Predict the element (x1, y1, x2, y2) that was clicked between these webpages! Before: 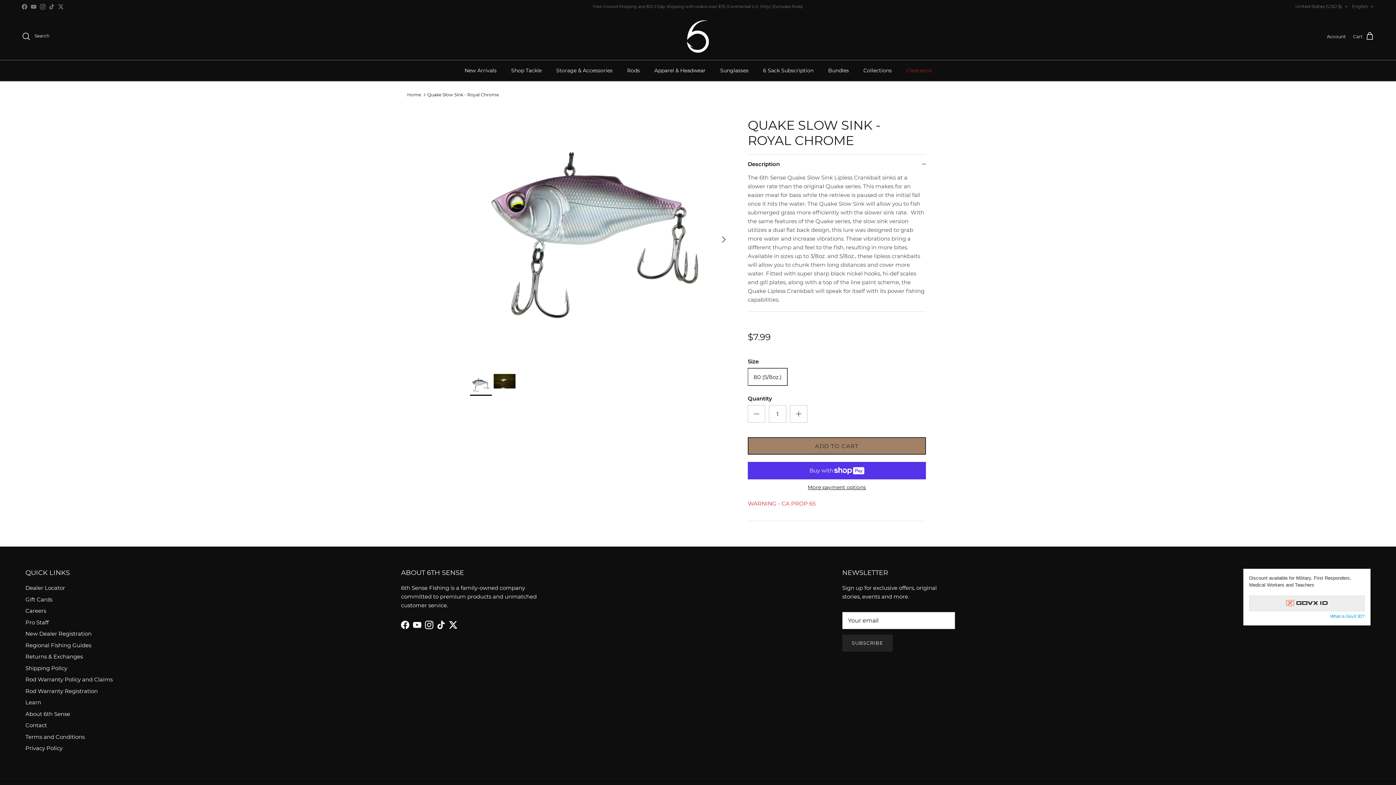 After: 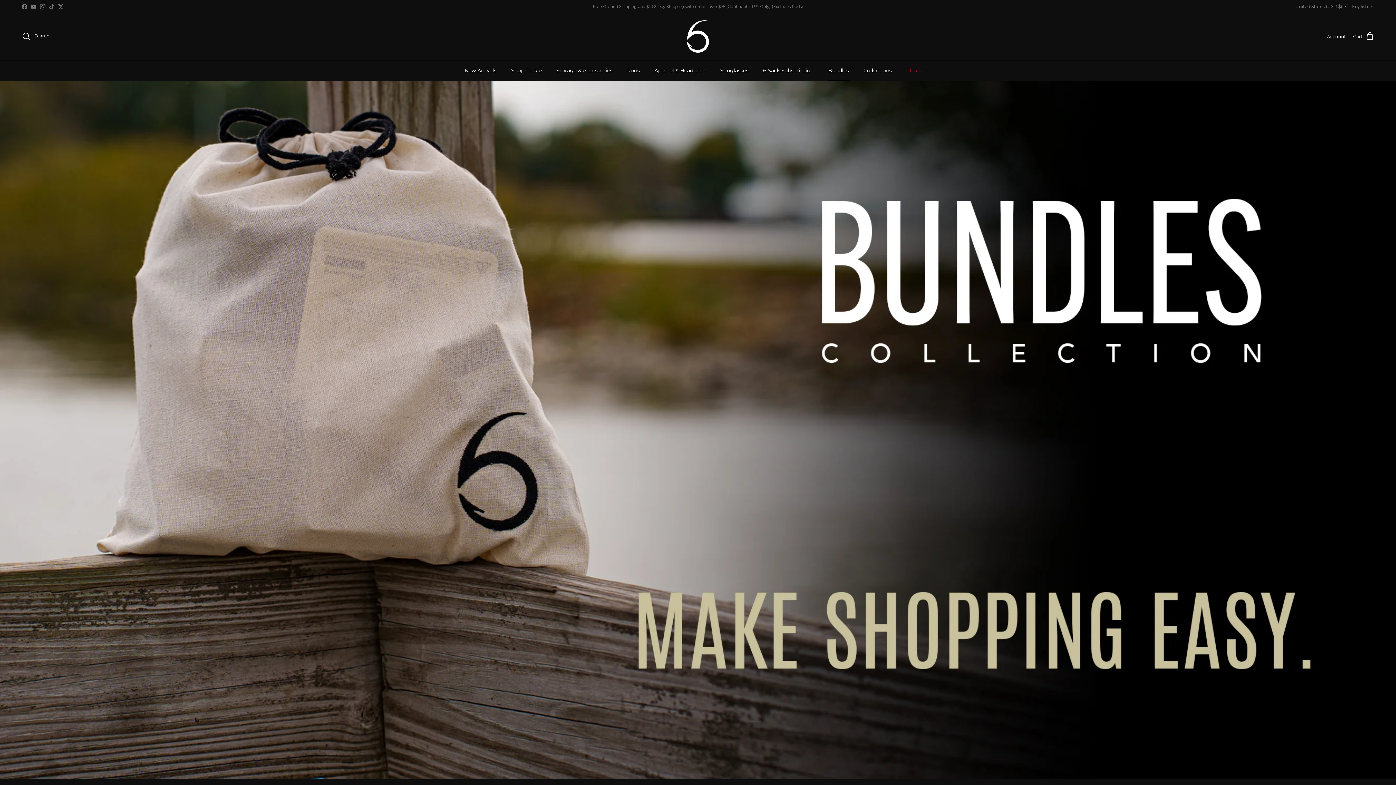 Action: bbox: (821, 60, 855, 80) label: Bundles